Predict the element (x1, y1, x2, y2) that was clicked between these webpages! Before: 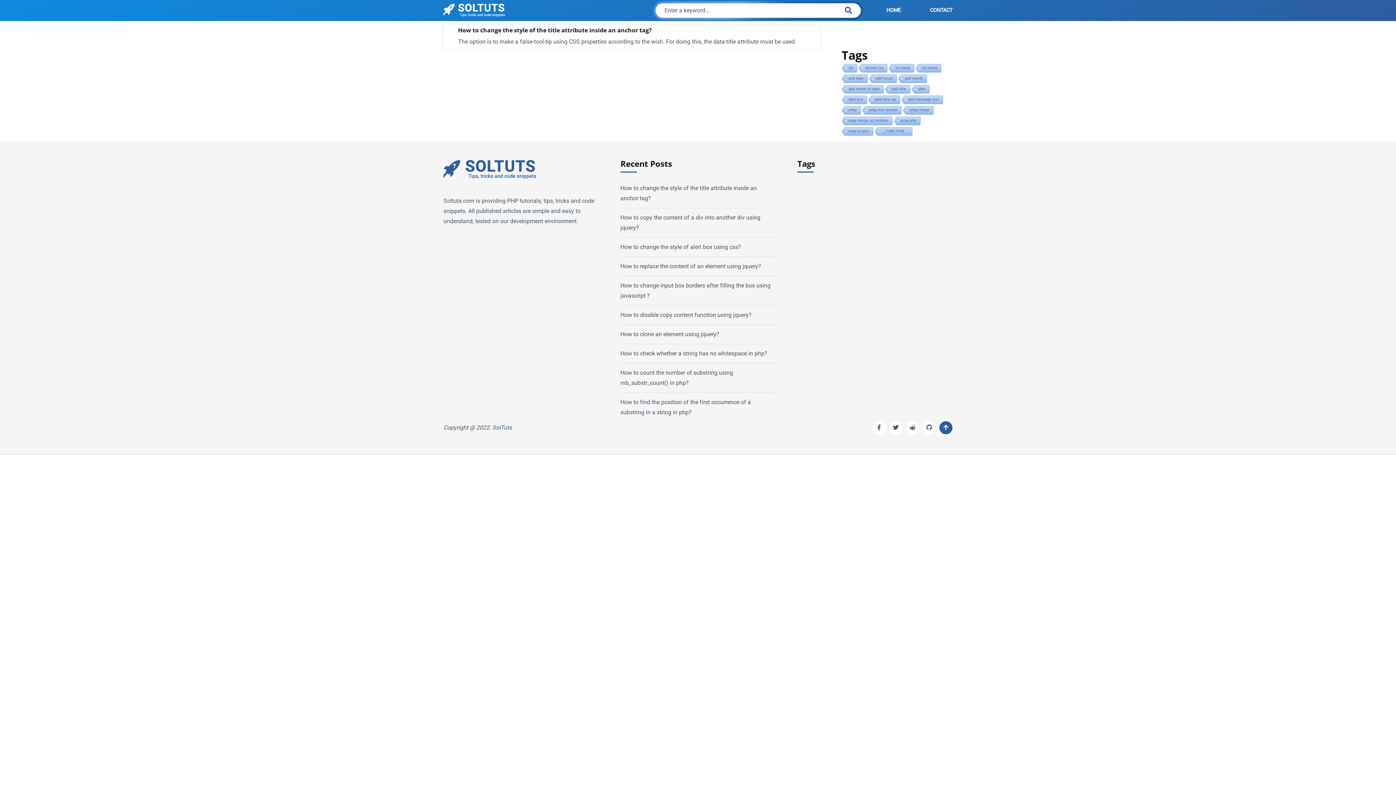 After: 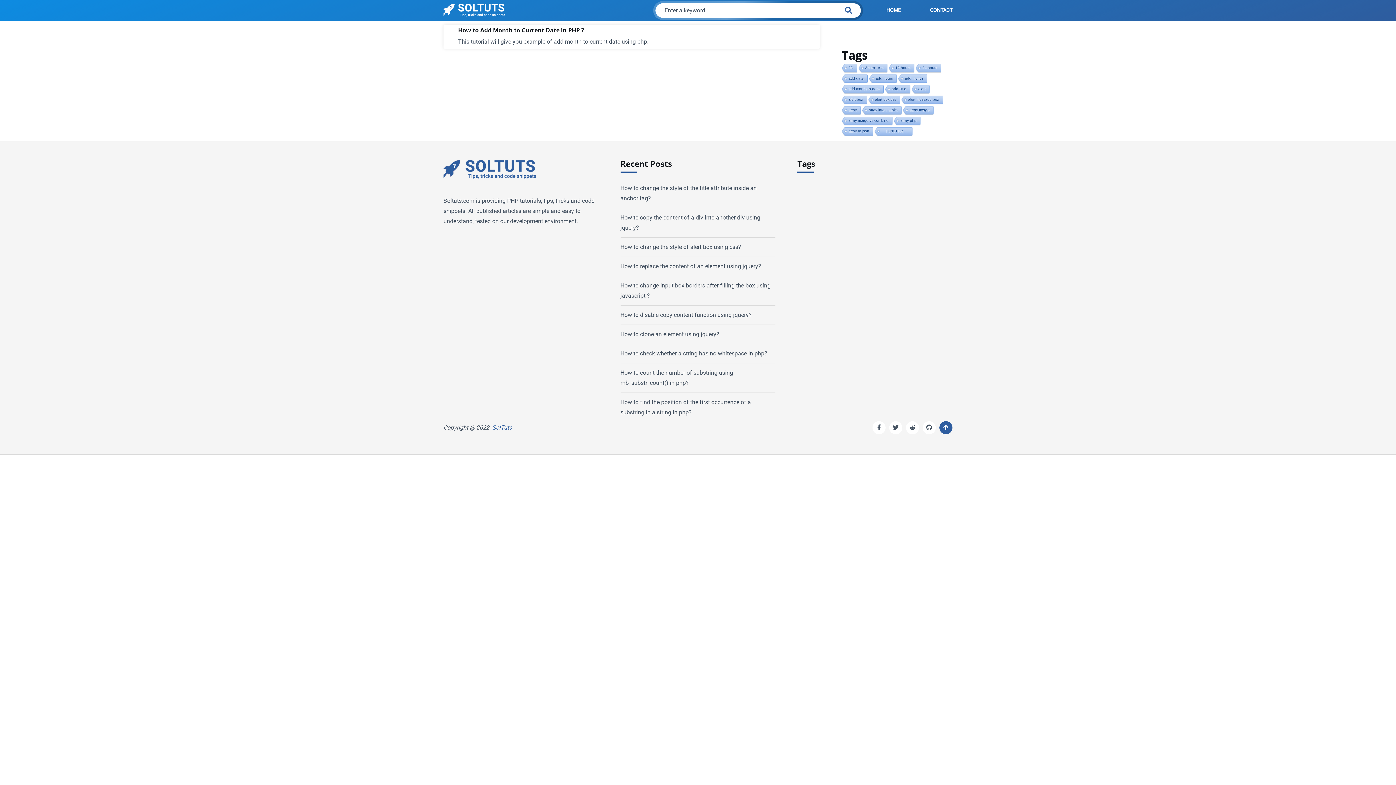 Action: bbox: (897, 74, 926, 83) label: add month